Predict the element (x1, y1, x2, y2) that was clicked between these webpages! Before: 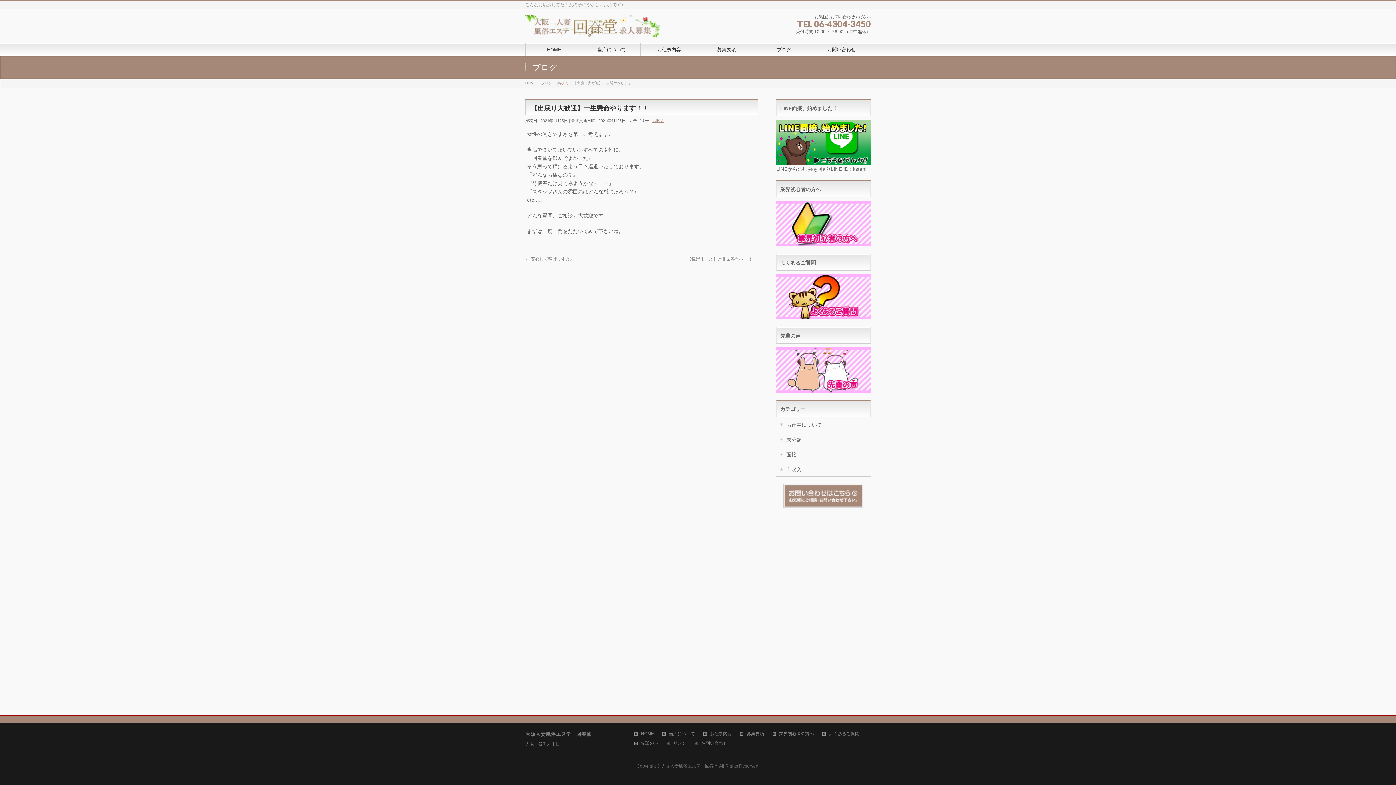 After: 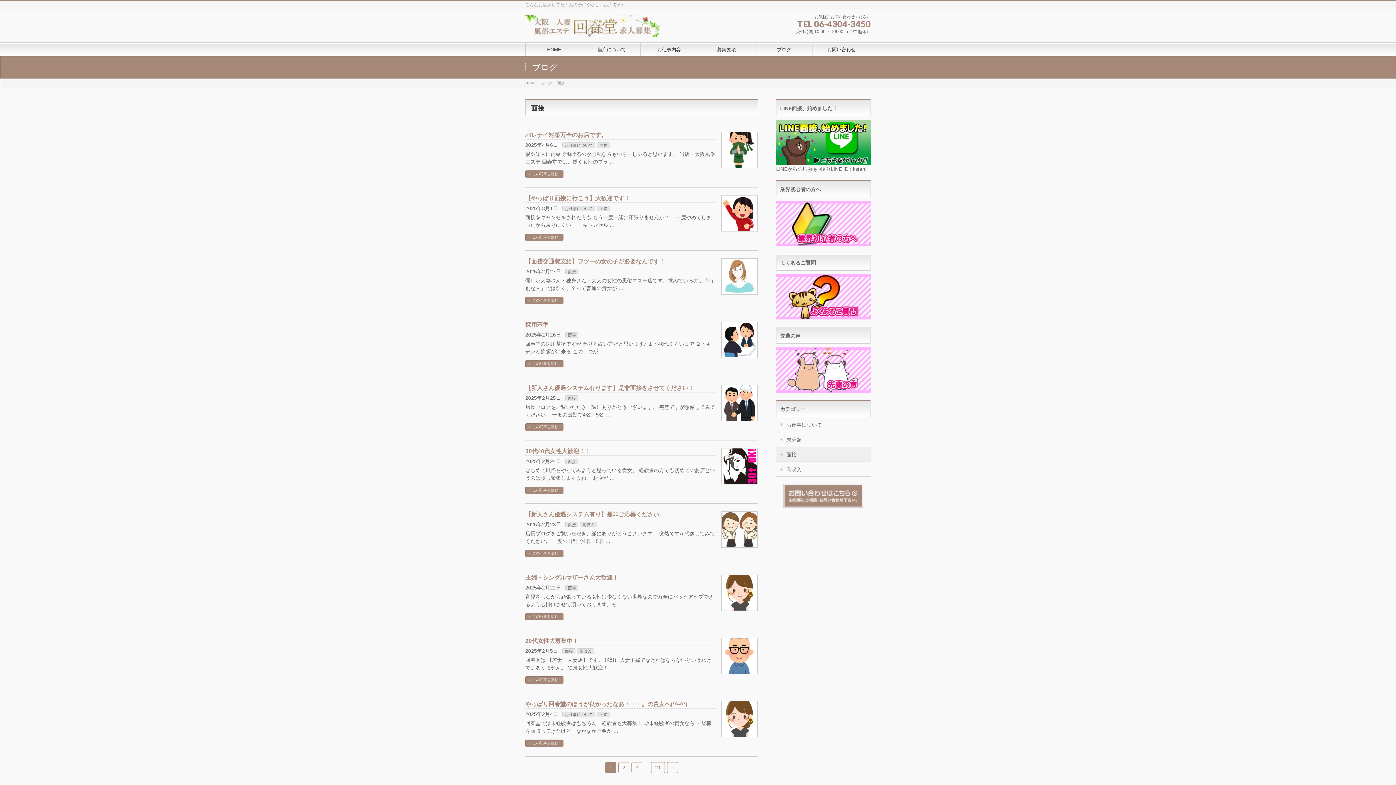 Action: label: 面接 bbox: (776, 447, 870, 461)